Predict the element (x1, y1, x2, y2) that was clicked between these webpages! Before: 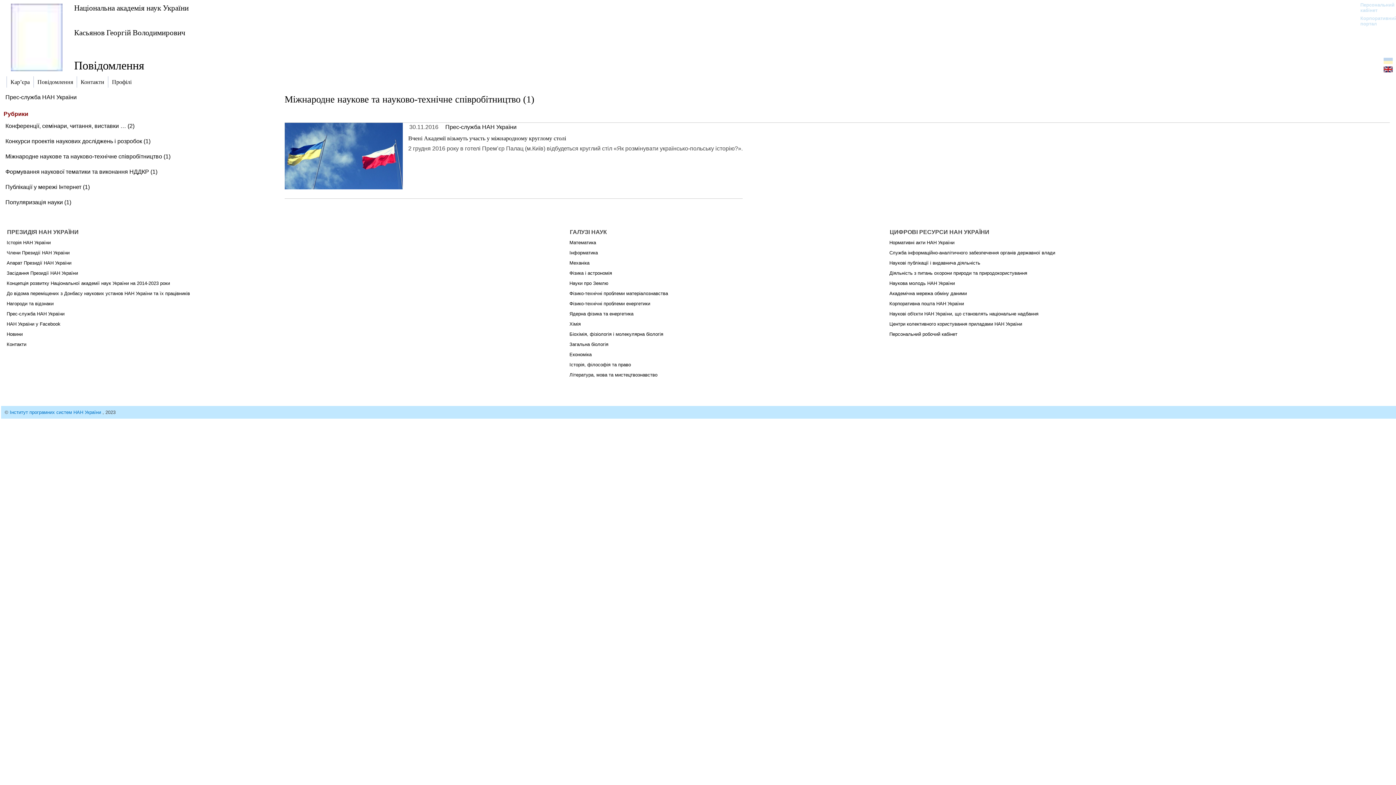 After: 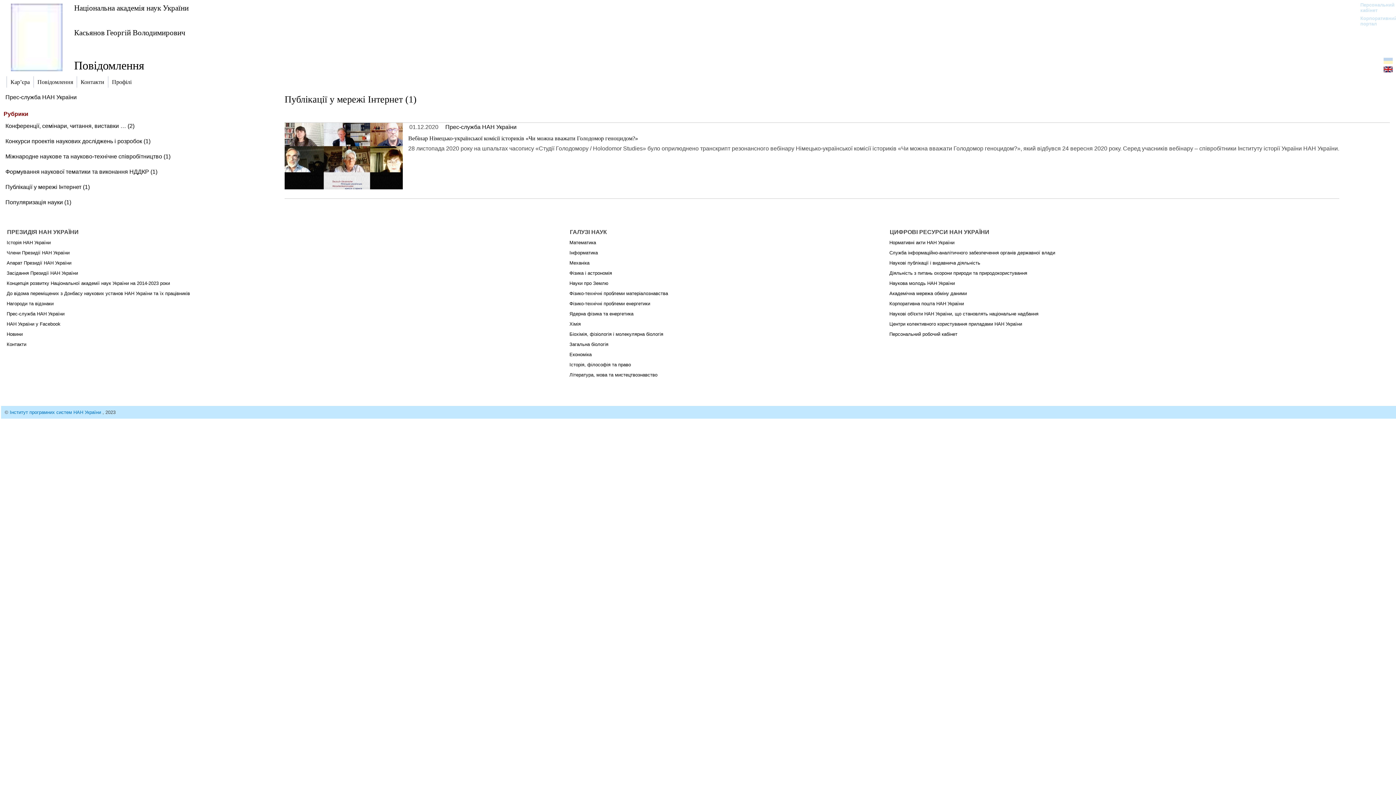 Action: label: Публікації у мережі Інтернет (1) bbox: (5, 184, 89, 190)